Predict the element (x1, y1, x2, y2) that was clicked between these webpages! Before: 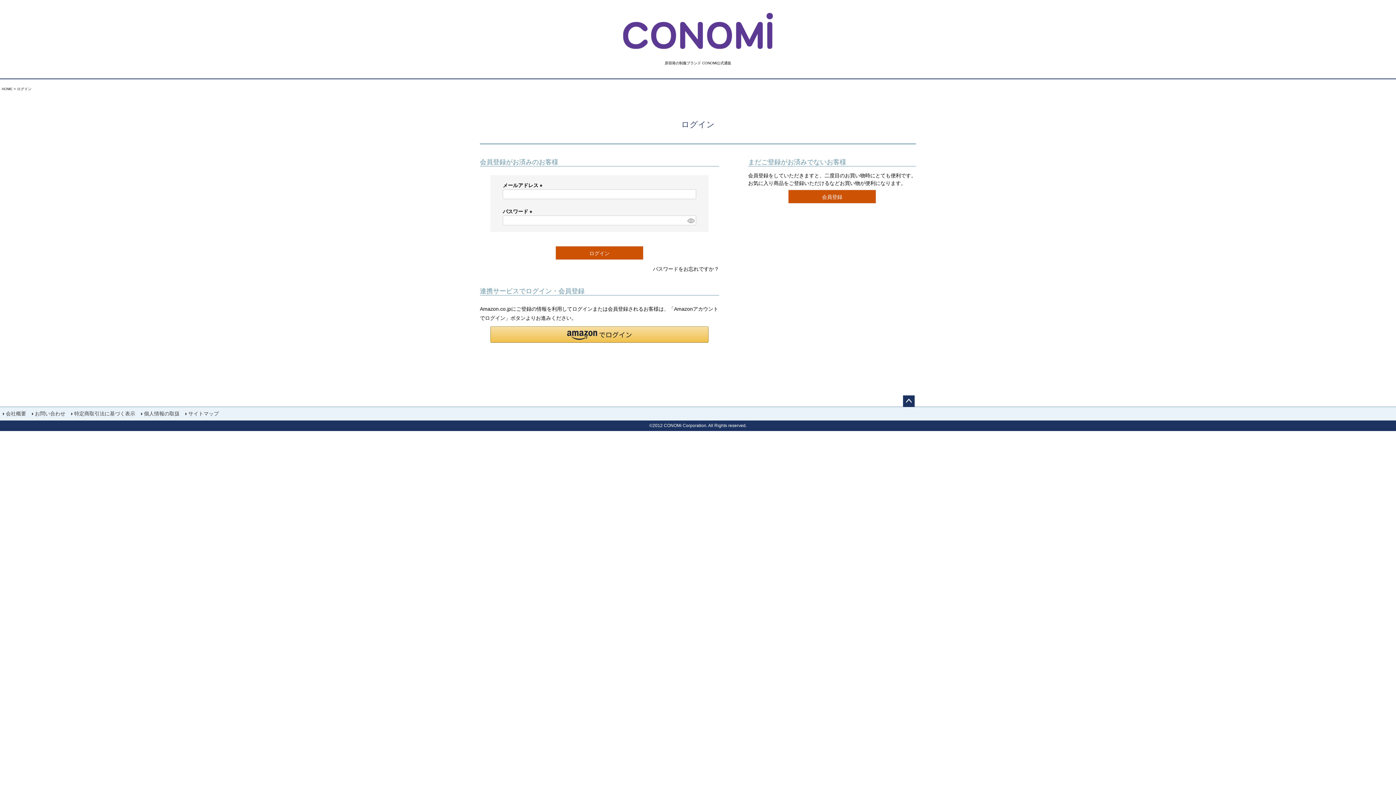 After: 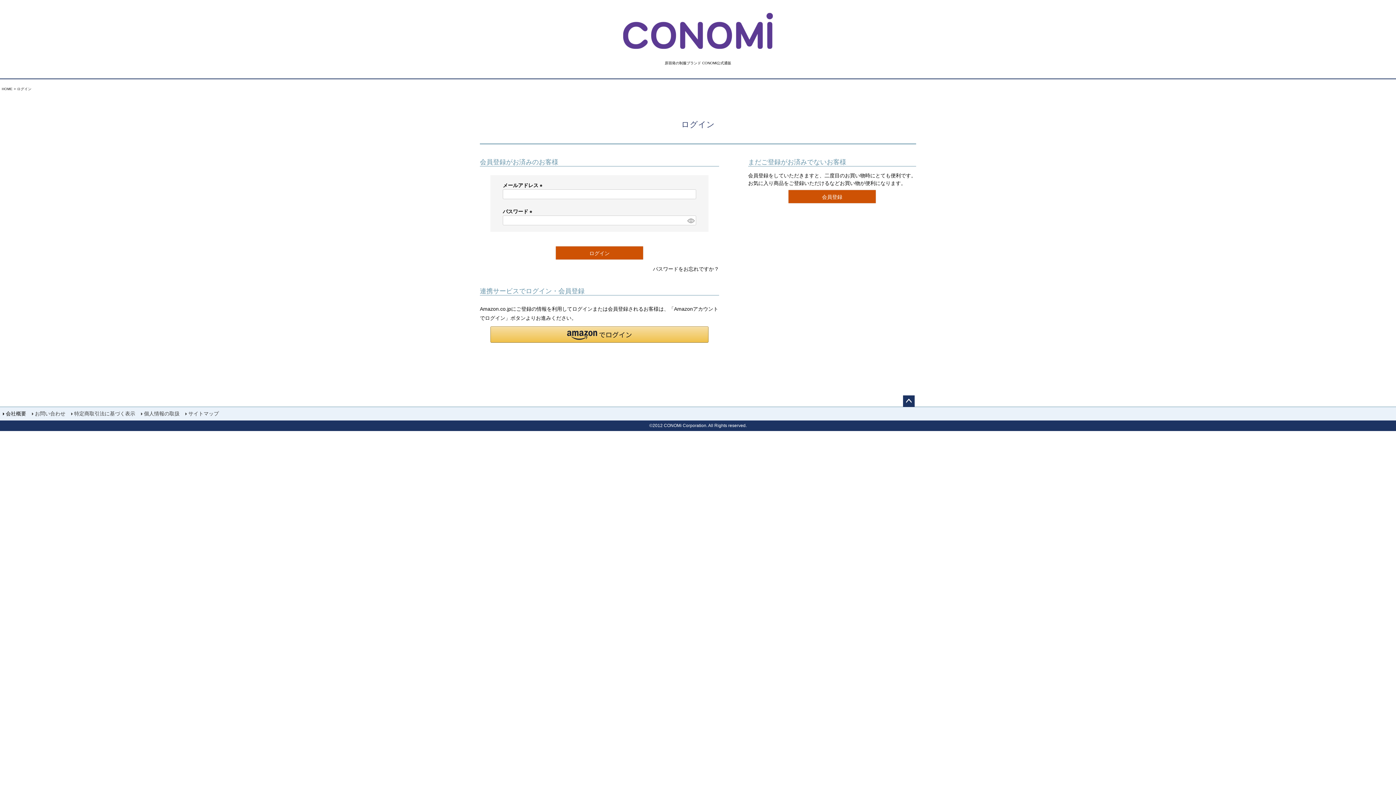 Action: bbox: (0, 407, 29, 420) label: 会社概要